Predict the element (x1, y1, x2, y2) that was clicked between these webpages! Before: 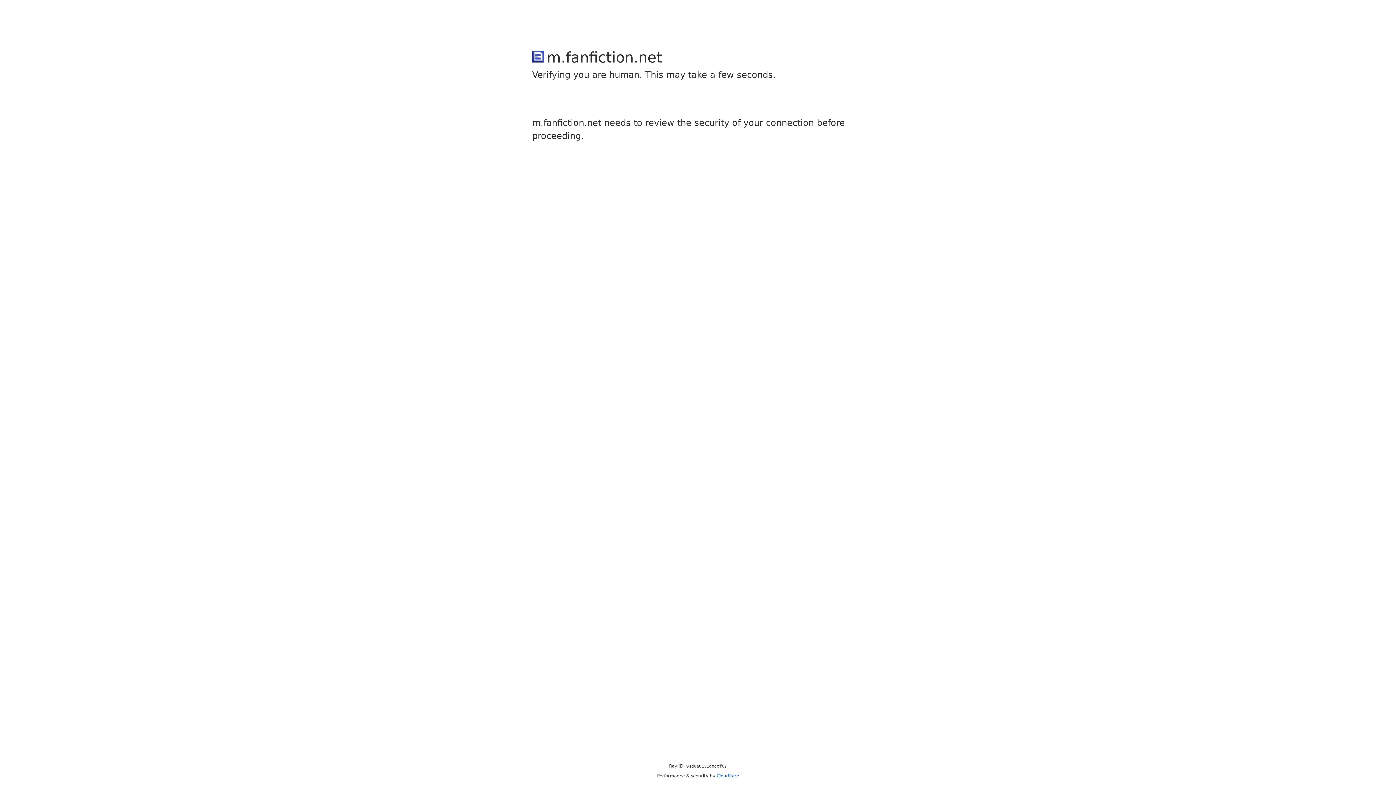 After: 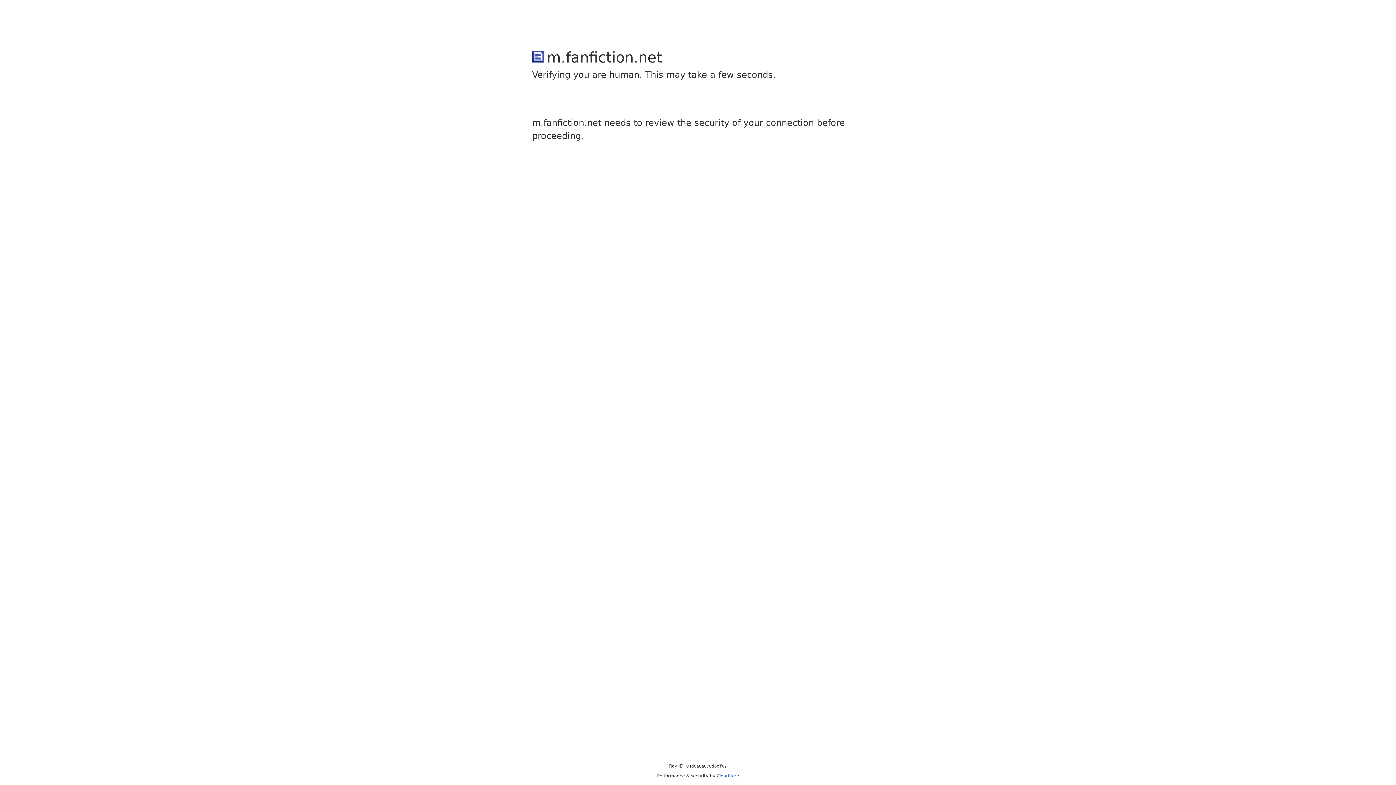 Action: bbox: (716, 773, 739, 778) label: Cloudflare